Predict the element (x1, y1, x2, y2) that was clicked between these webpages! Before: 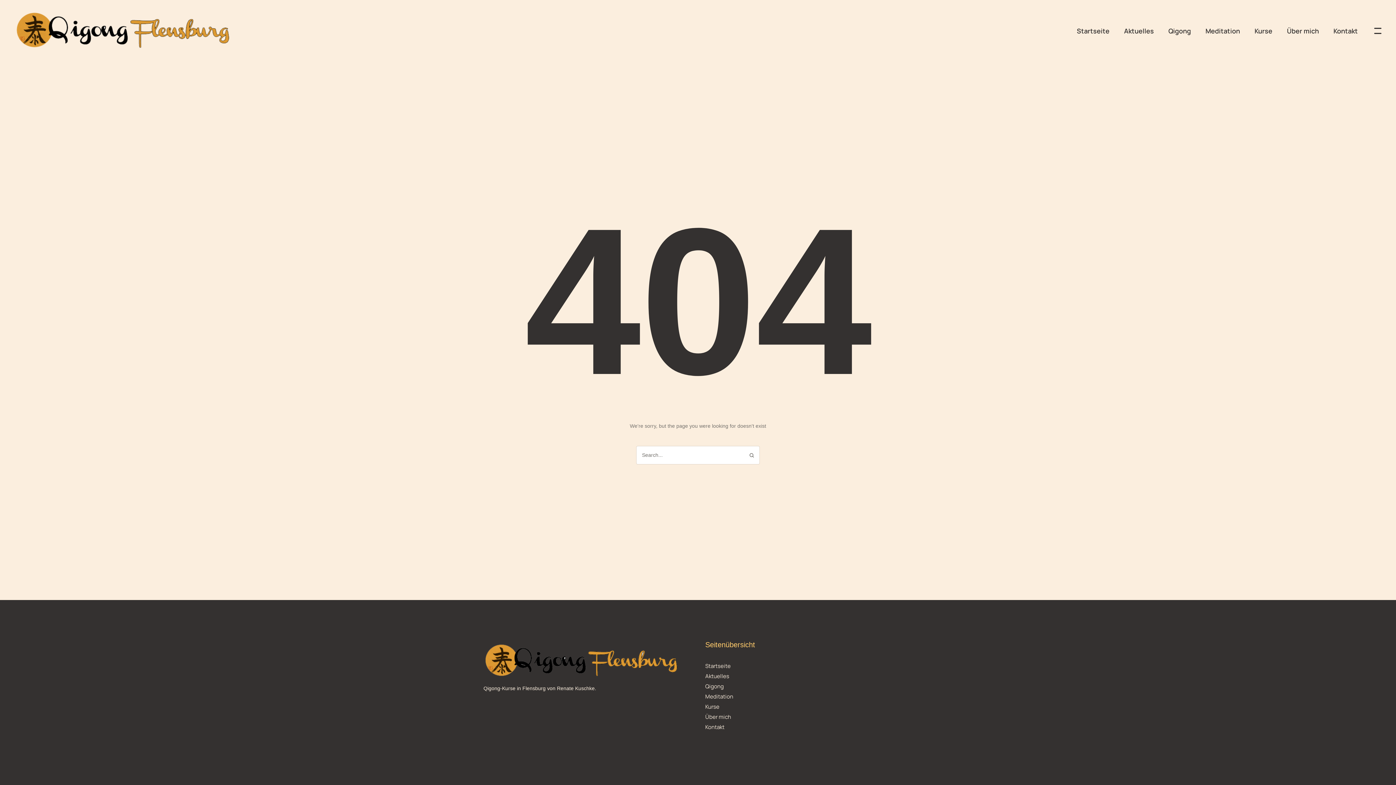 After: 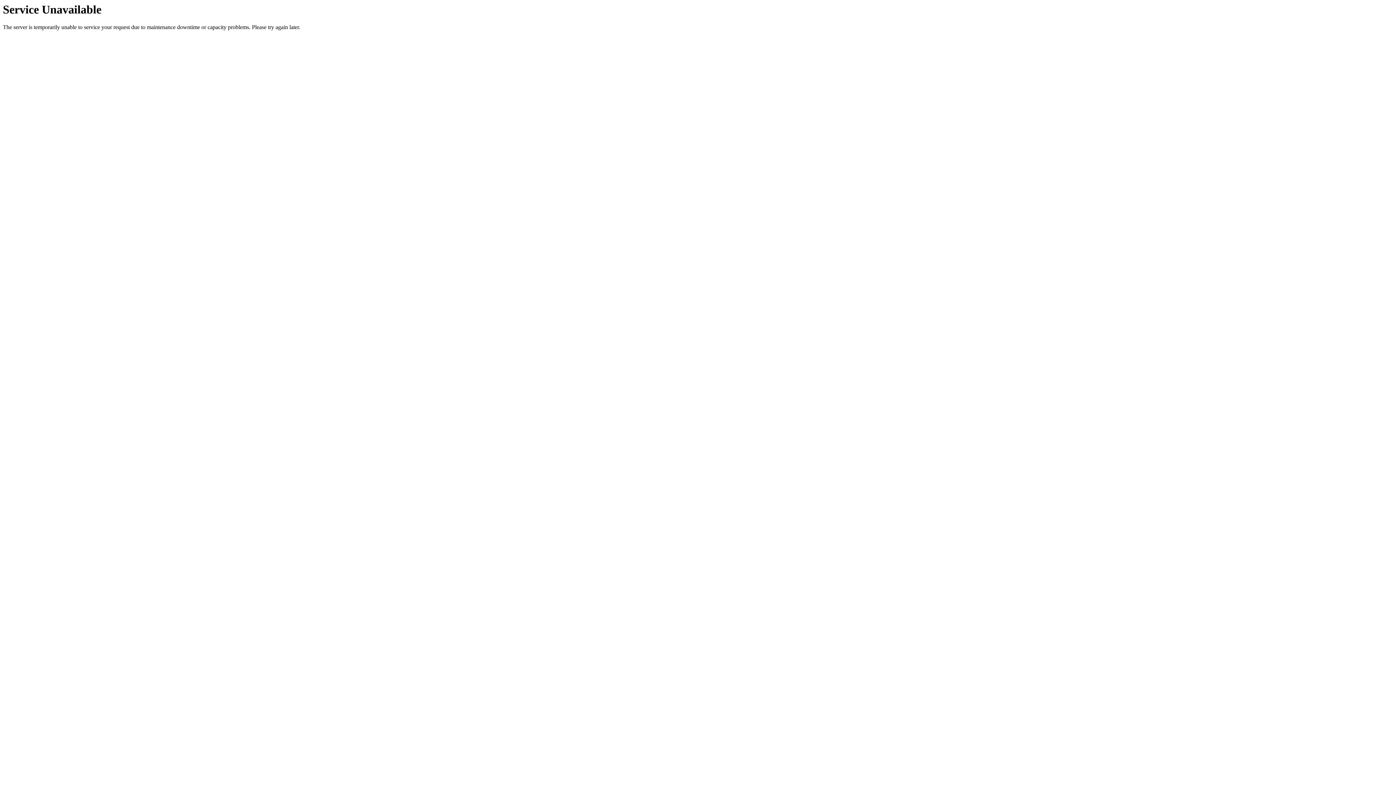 Action: label: Menu item bbox: (705, 671, 912, 681)